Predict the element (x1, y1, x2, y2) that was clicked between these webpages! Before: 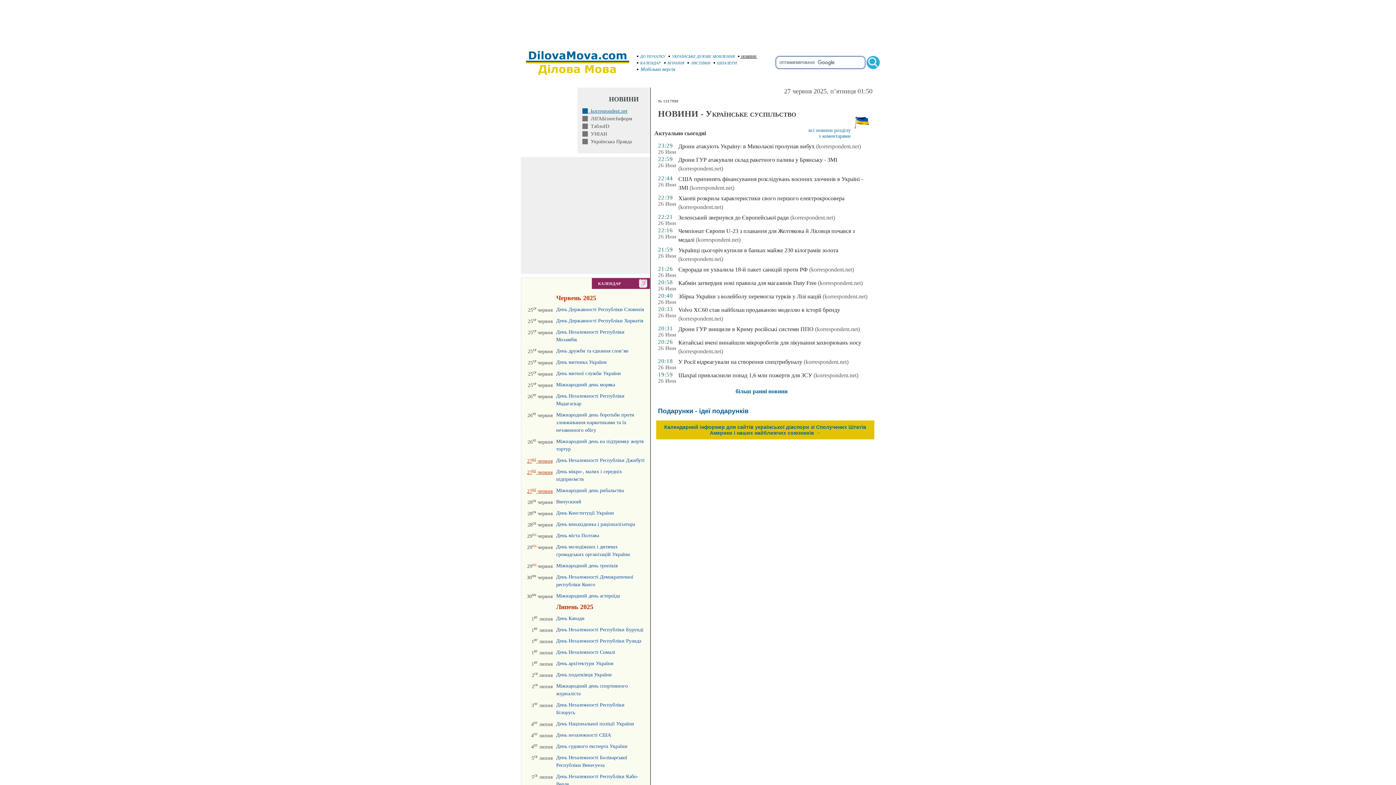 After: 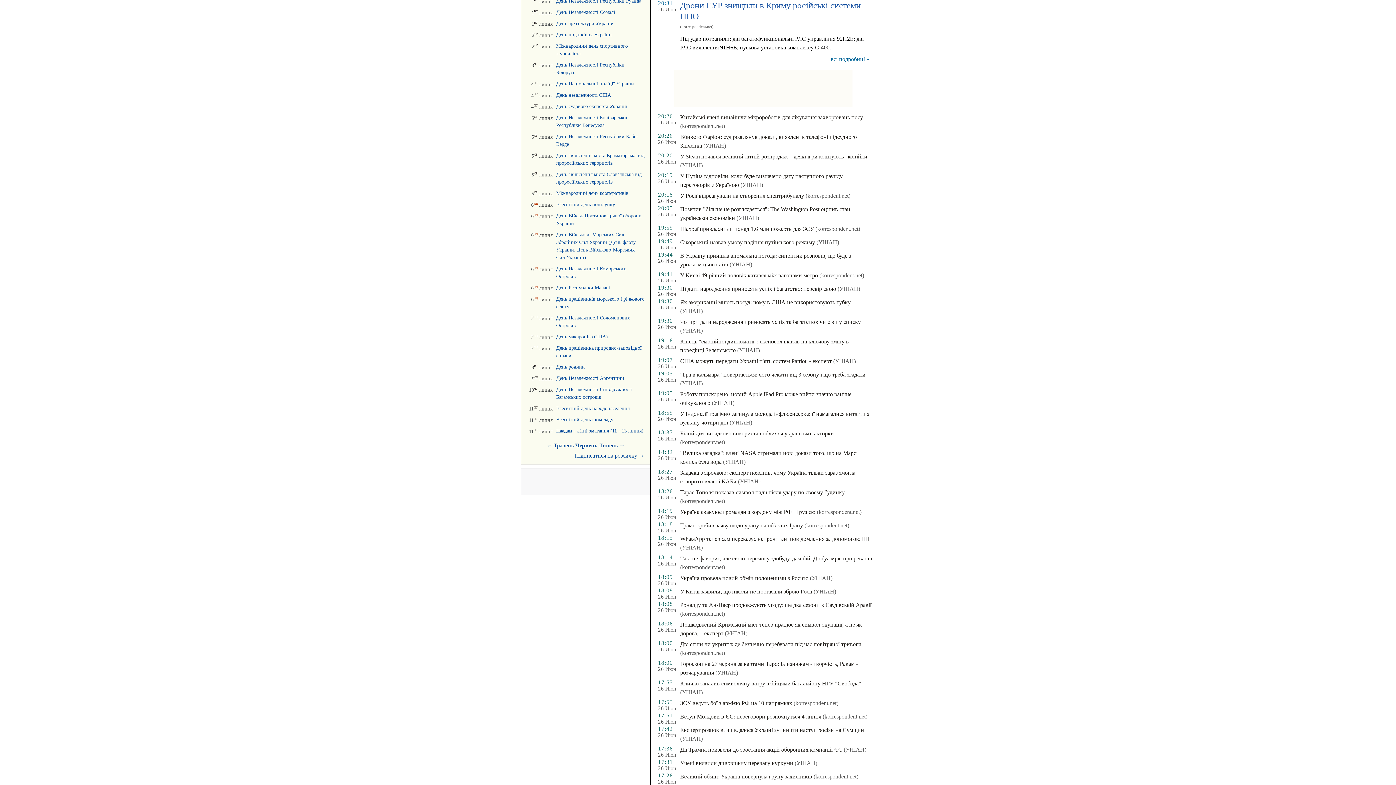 Action: bbox: (678, 326, 813, 332) label: Дрони ГУР знищили в Криму російські системи ППО